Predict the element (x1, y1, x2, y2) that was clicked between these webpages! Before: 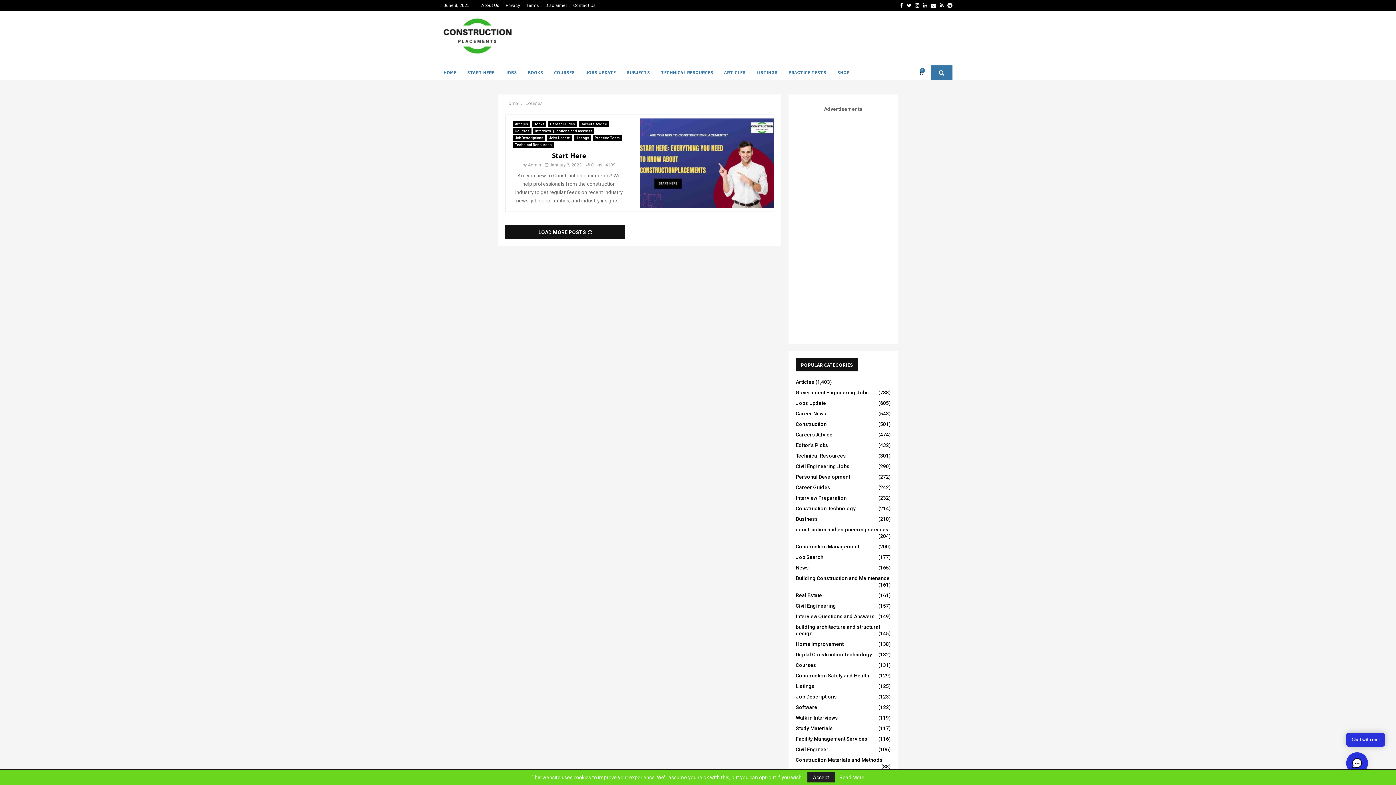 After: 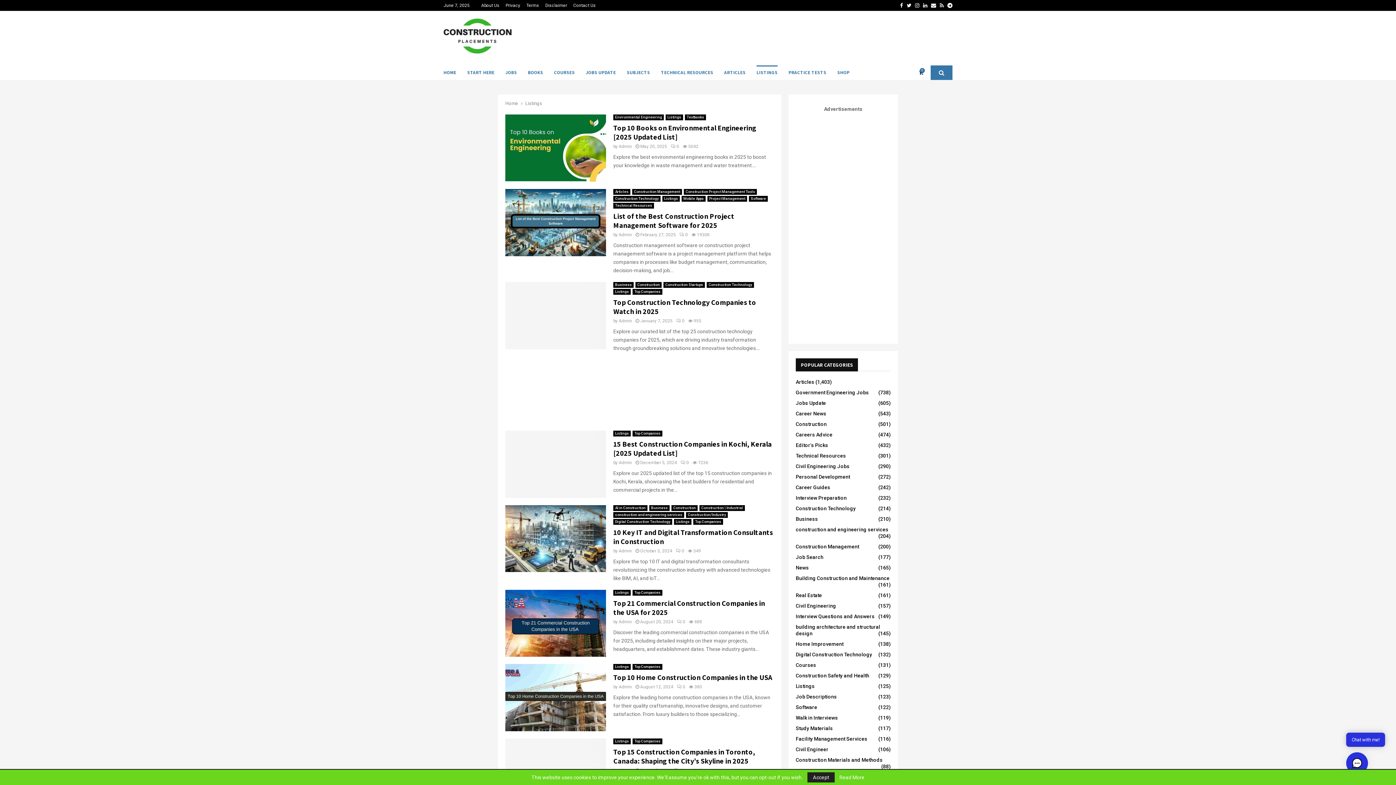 Action: bbox: (756, 65, 777, 80) label: LISTINGS